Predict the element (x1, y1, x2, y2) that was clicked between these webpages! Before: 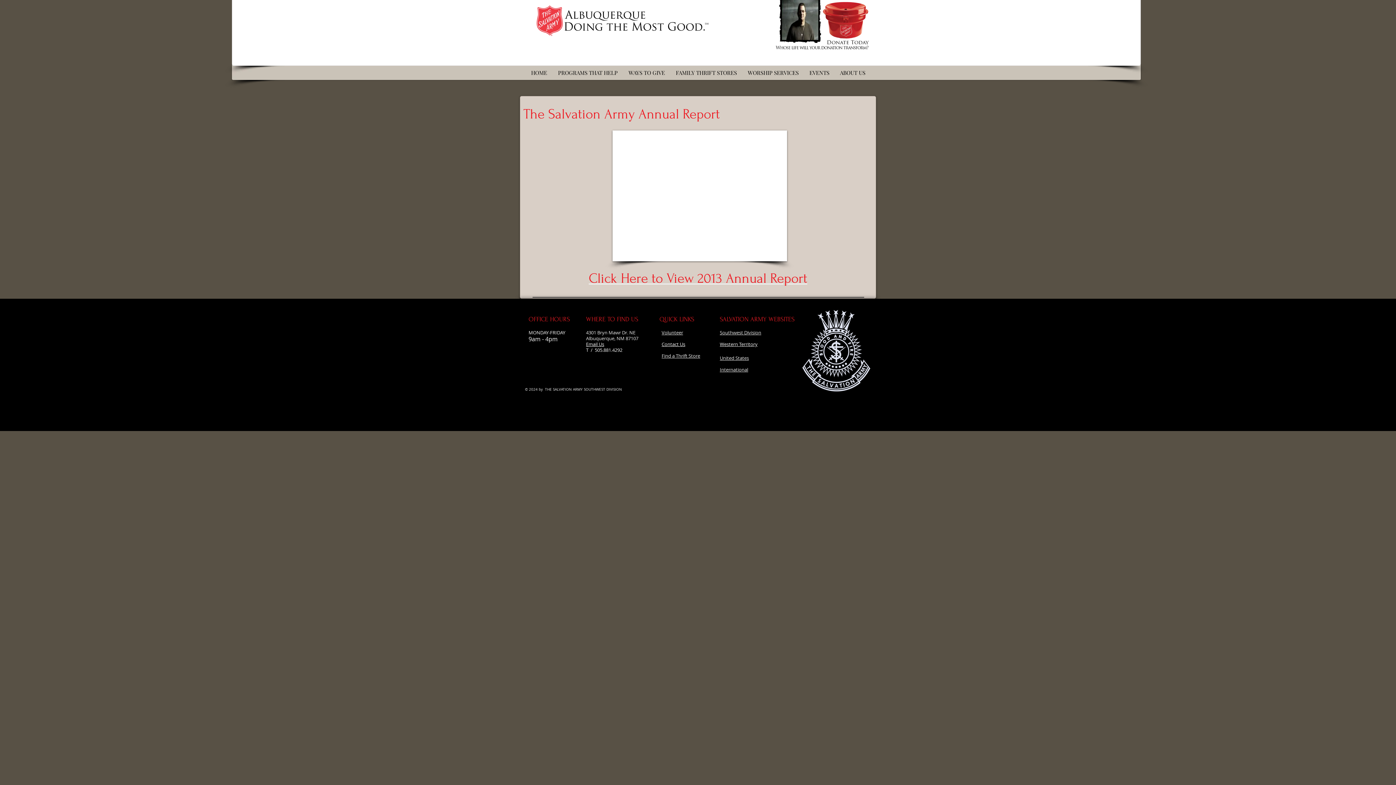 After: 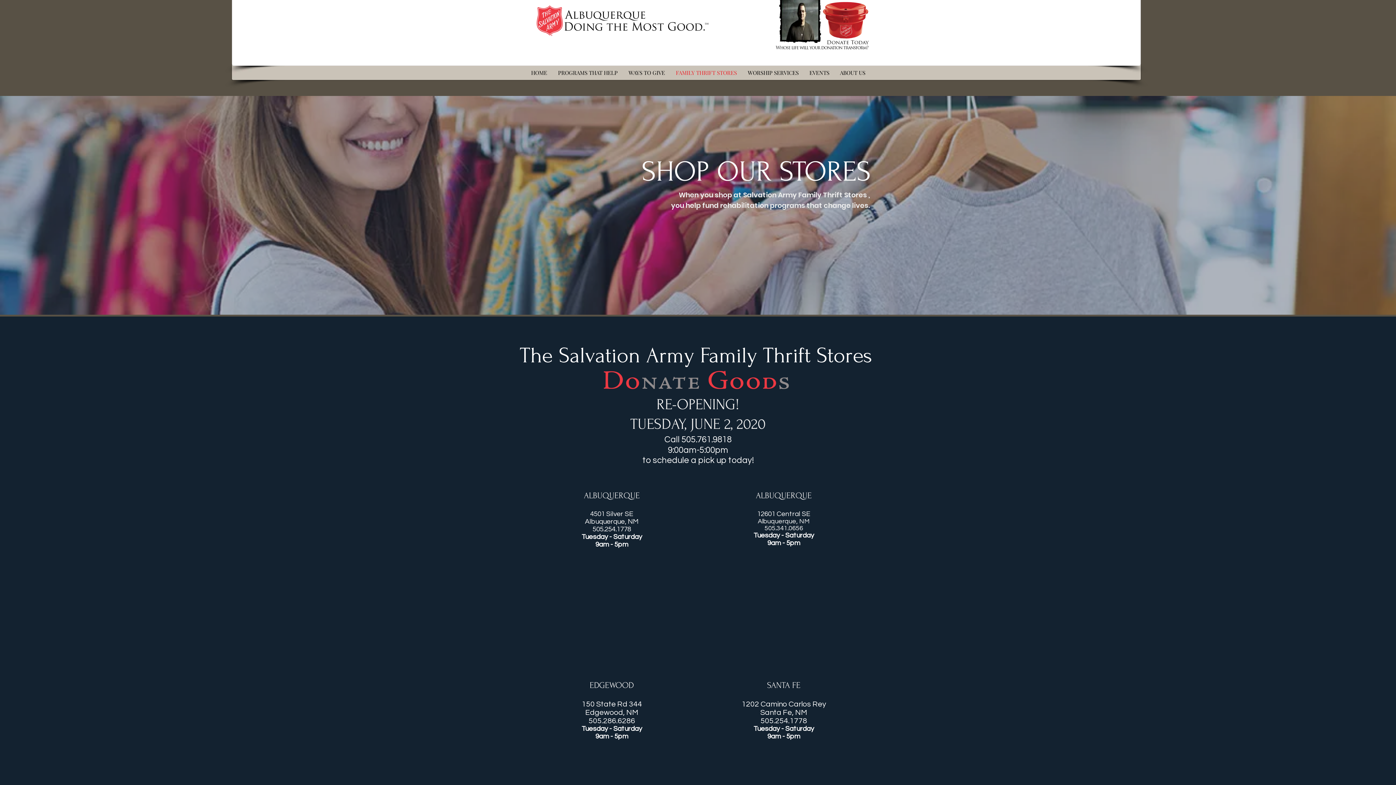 Action: bbox: (661, 352, 700, 359) label: Find a Thrift Store